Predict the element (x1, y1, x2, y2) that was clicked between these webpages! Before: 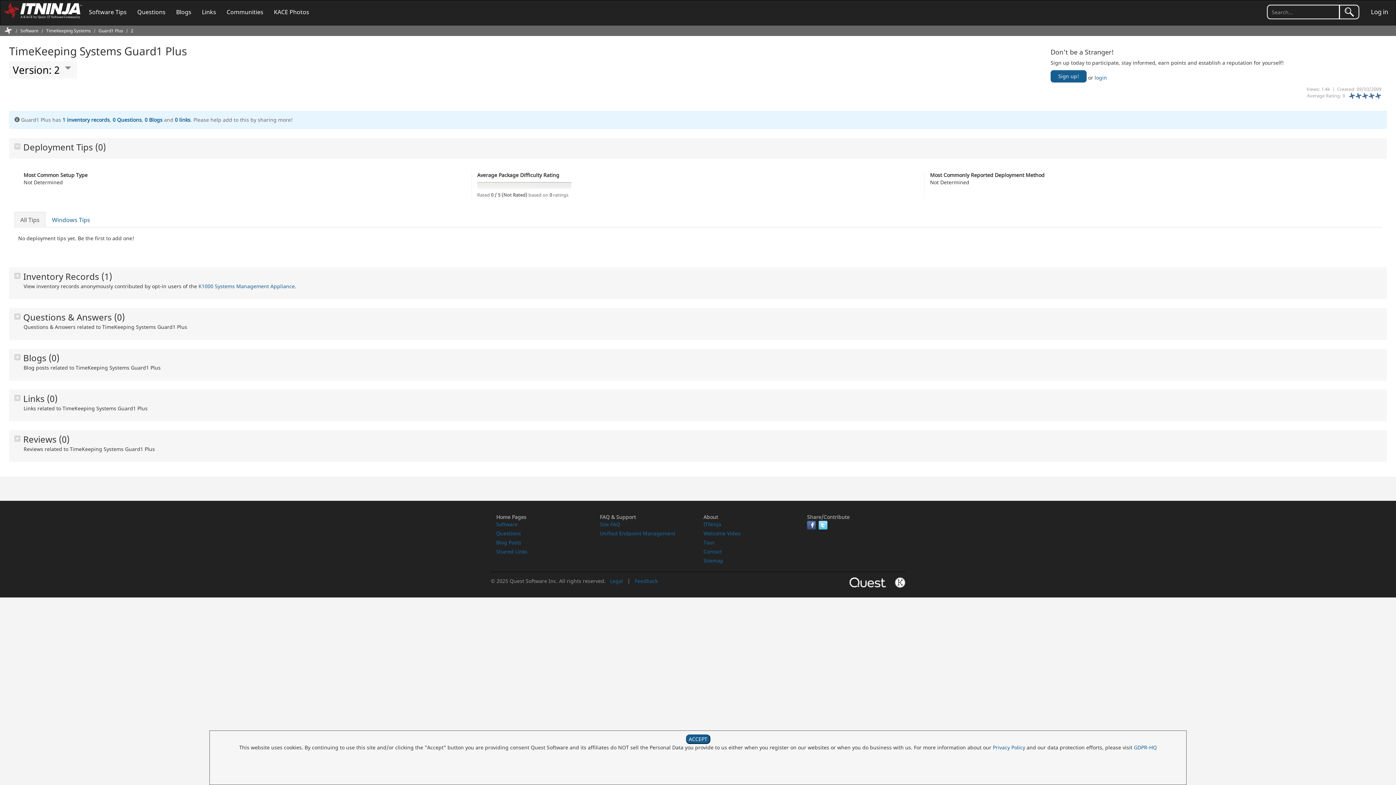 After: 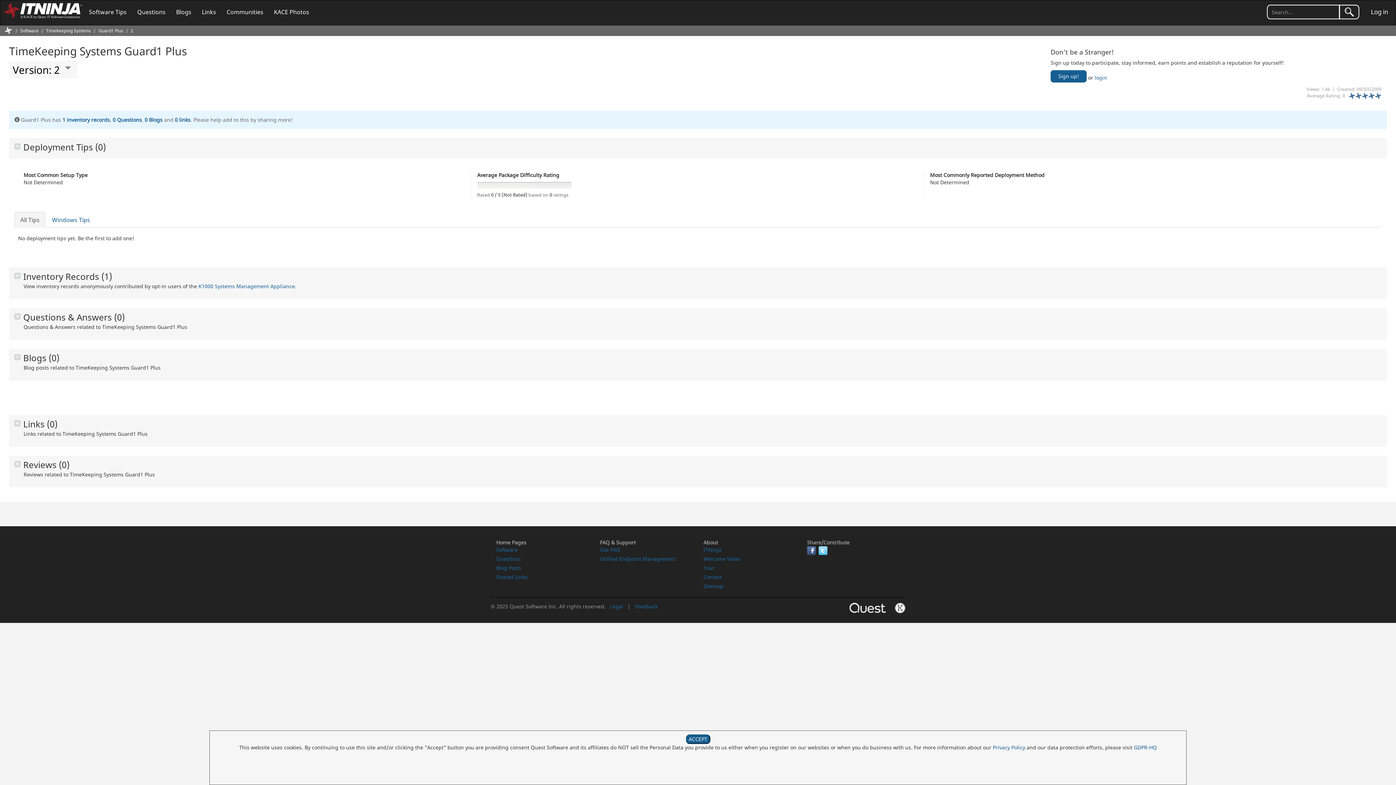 Action: bbox: (14, 354, 20, 360)